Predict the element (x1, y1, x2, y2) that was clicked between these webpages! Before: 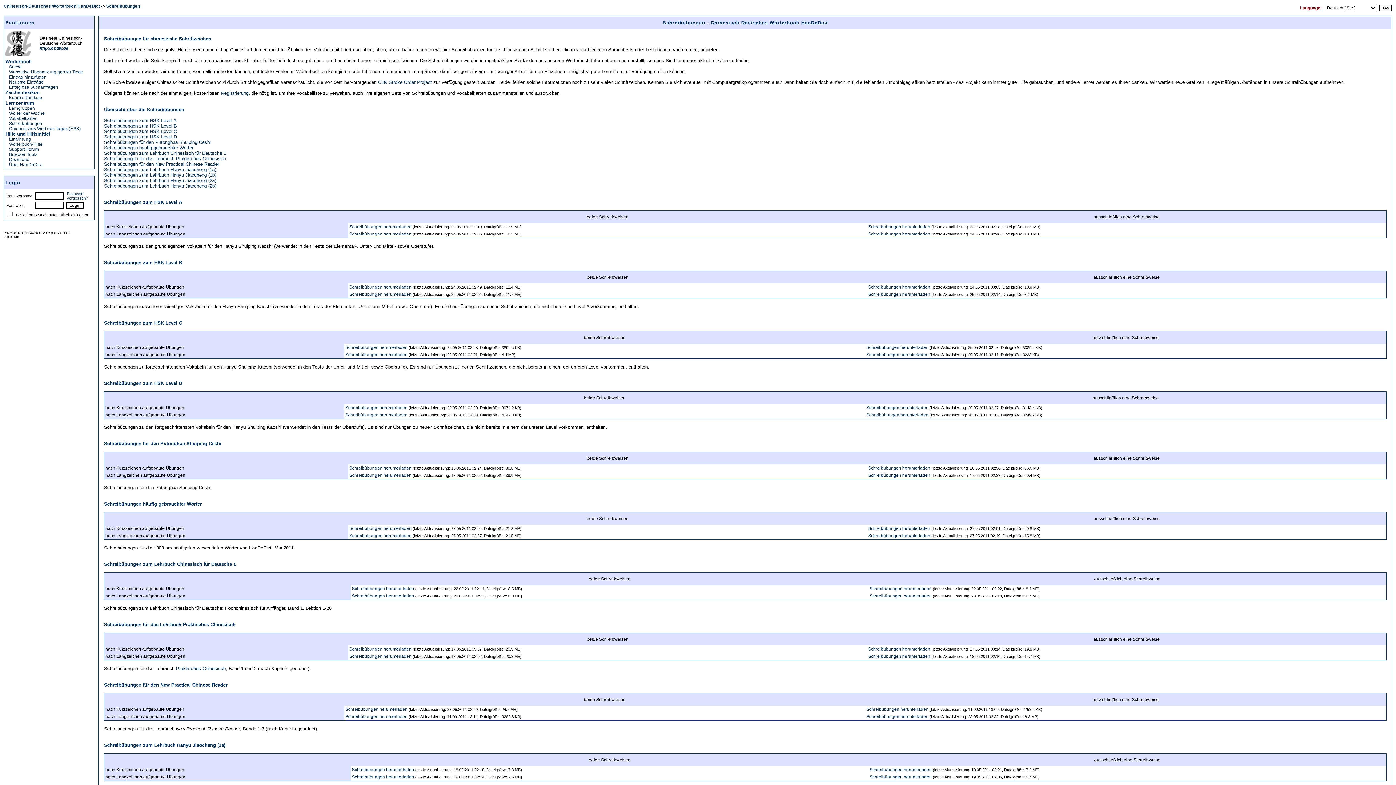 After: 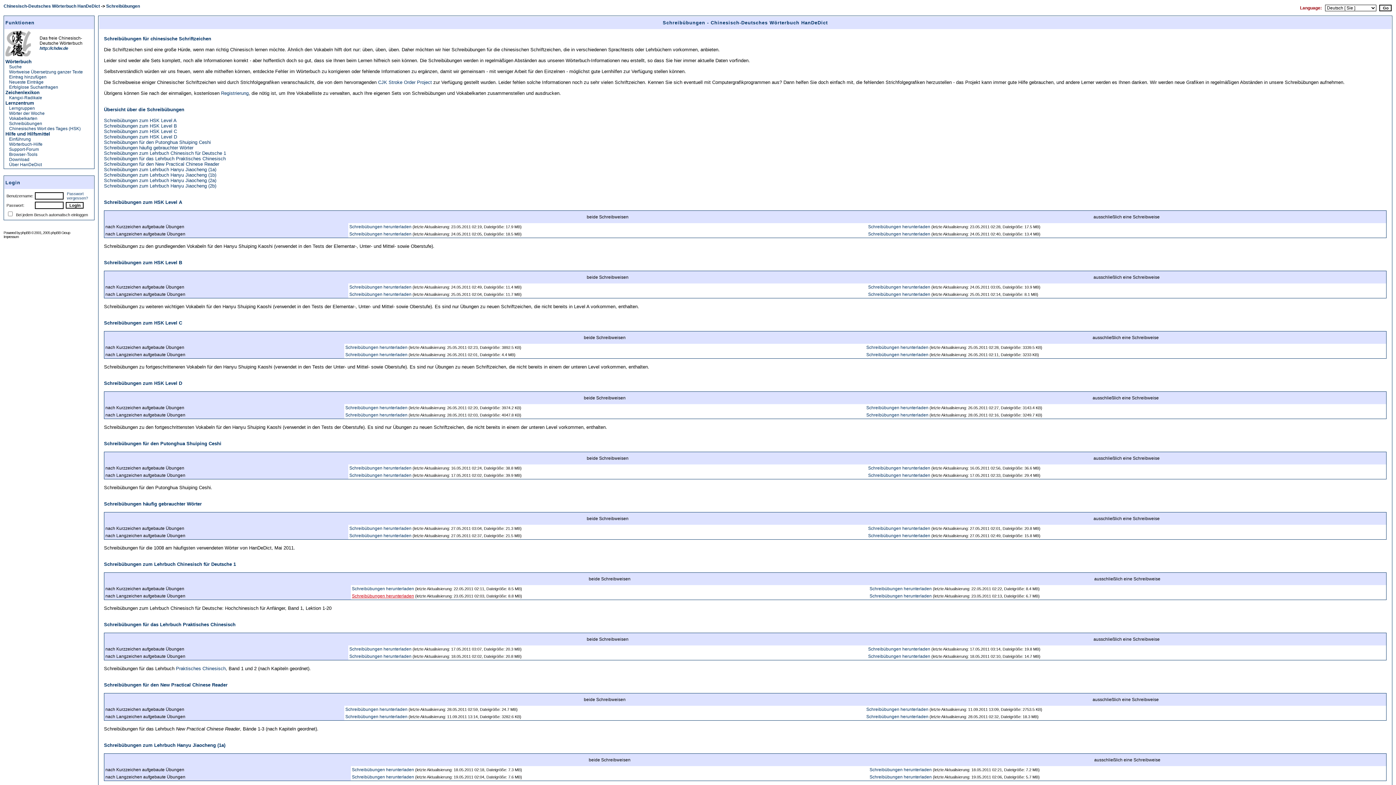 Action: bbox: (352, 593, 414, 598) label: Schreibübungen herunterladen